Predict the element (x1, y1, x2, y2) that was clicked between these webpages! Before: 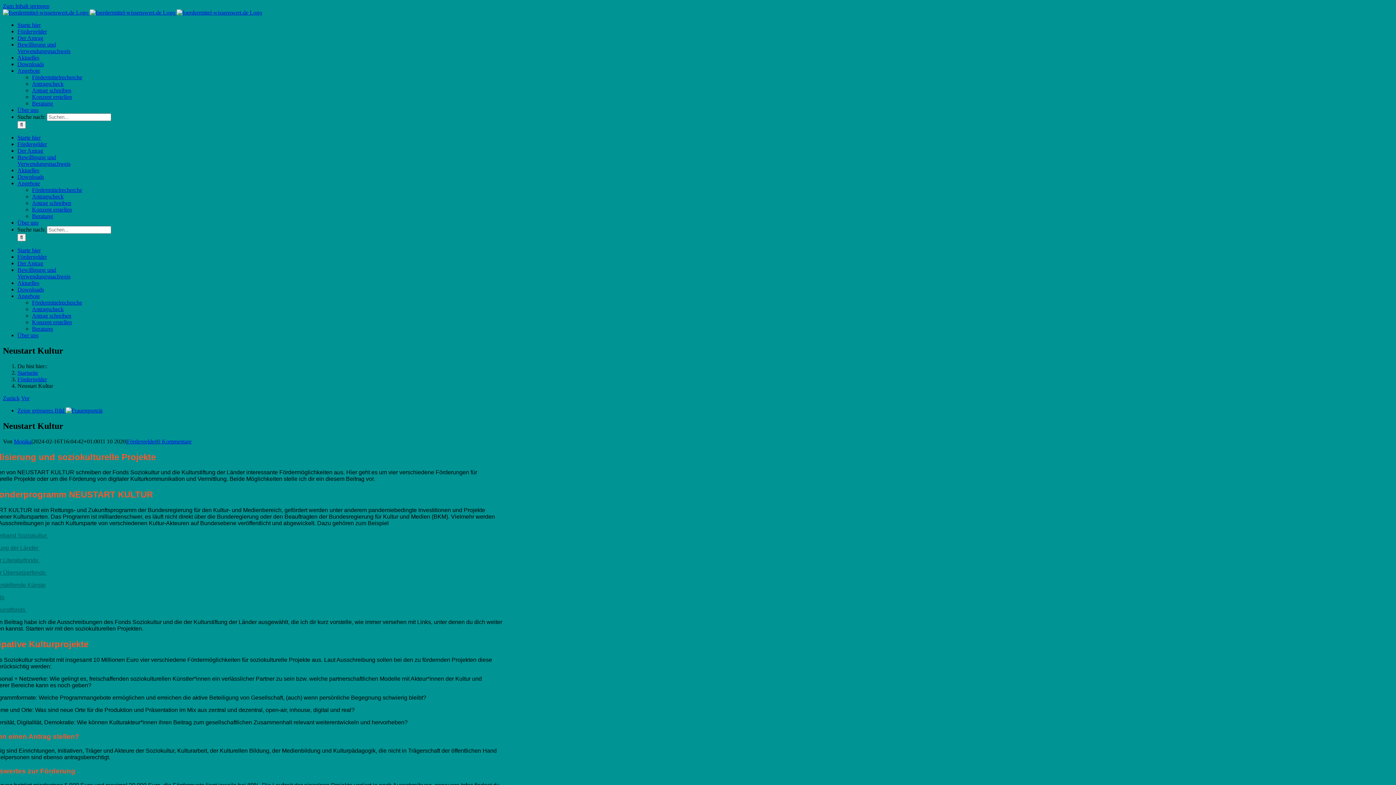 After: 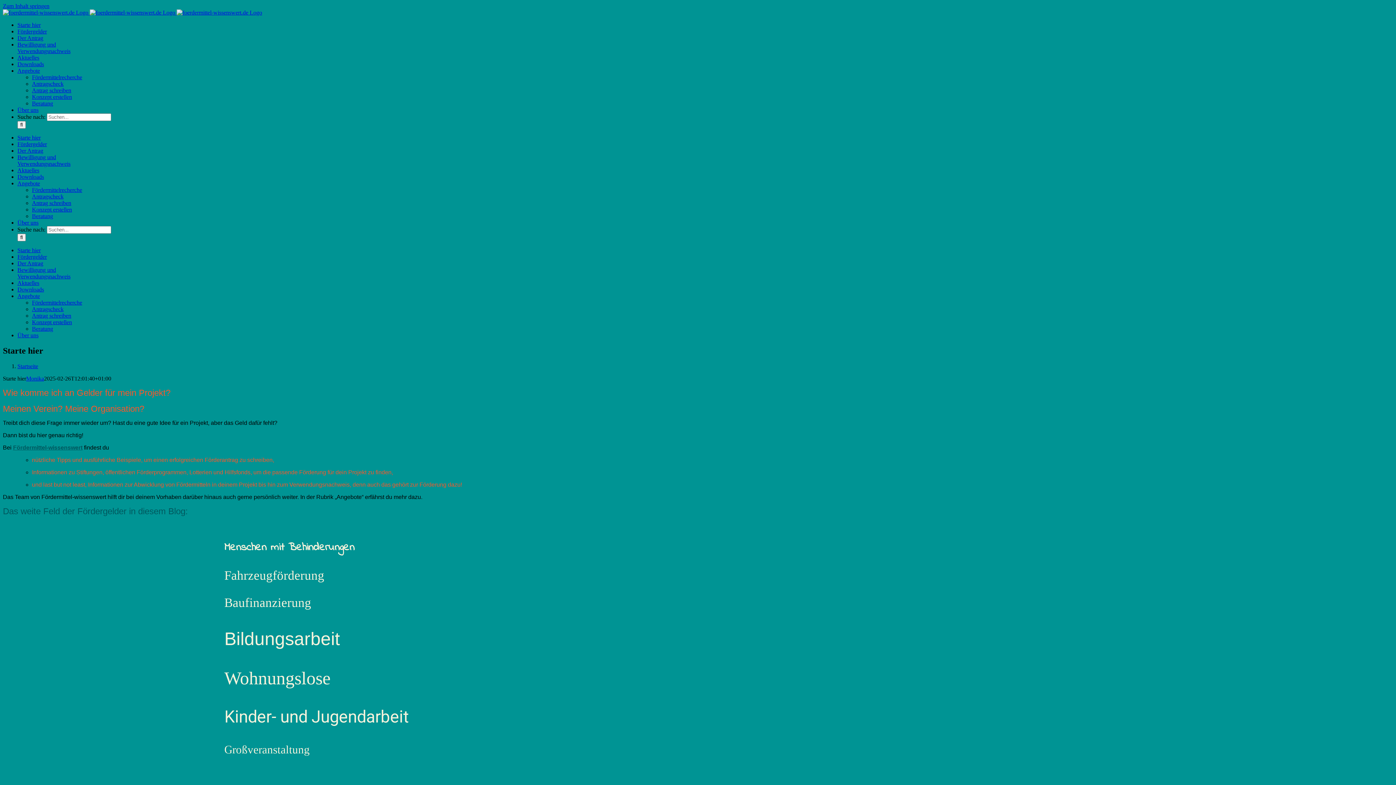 Action: label: Monika bbox: (13, 438, 31, 444)